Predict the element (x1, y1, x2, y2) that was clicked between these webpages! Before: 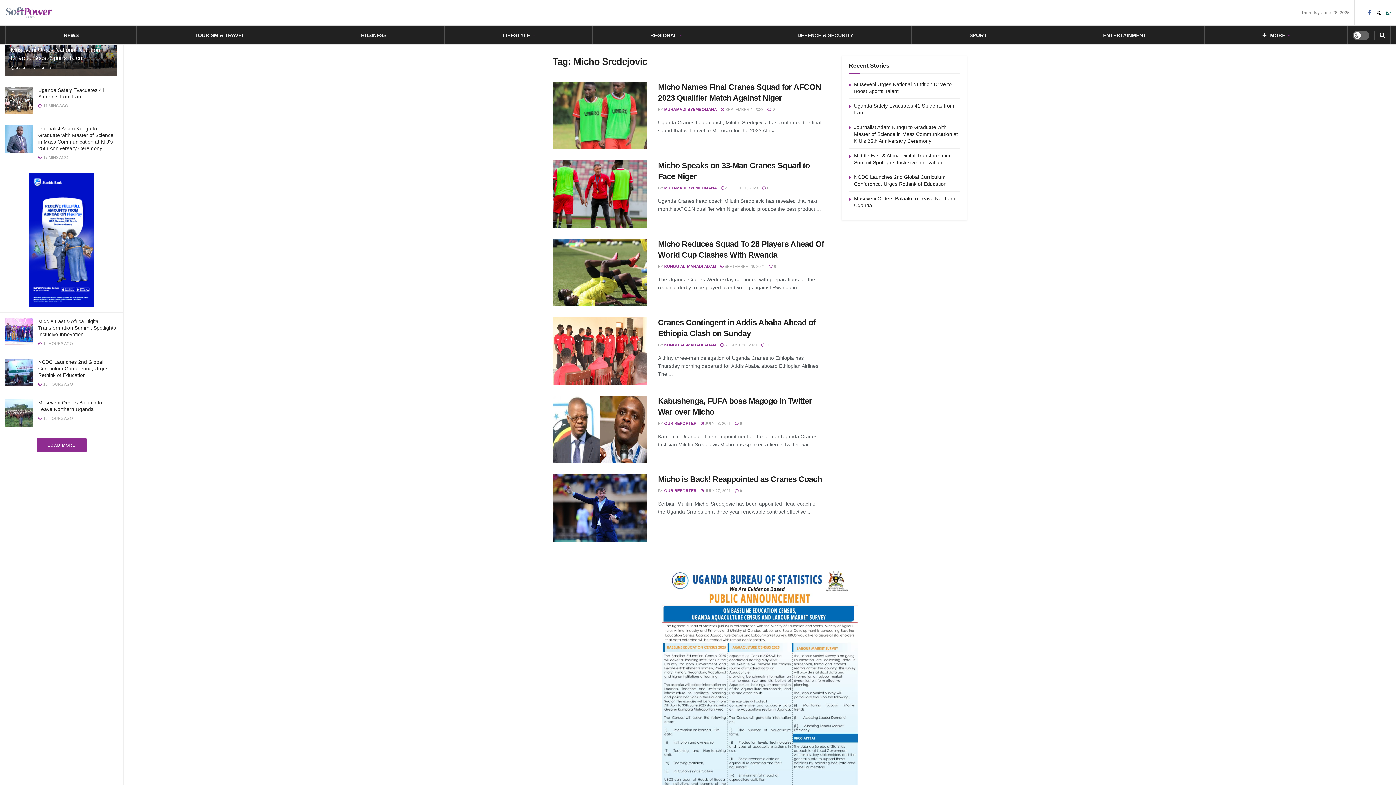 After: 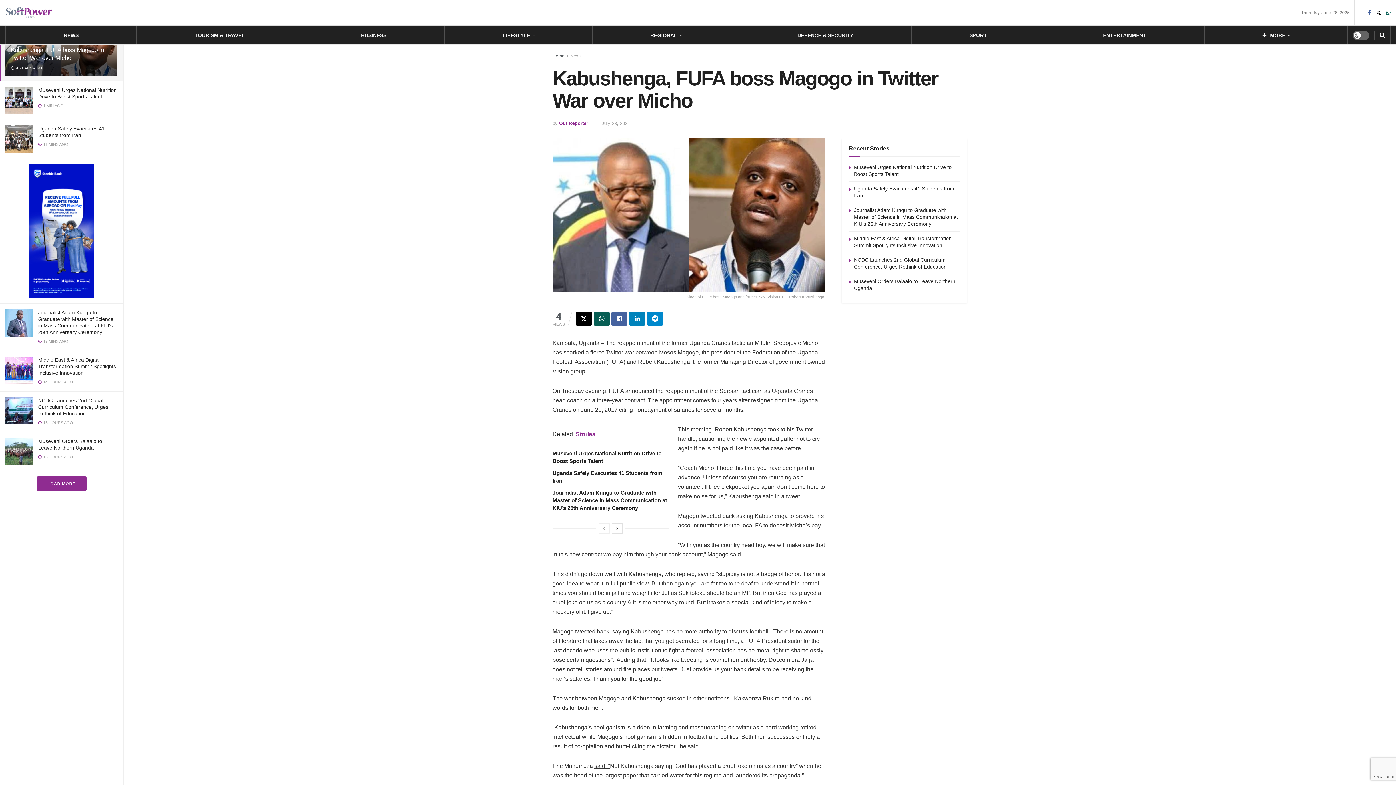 Action: bbox: (552, 395, 647, 463)